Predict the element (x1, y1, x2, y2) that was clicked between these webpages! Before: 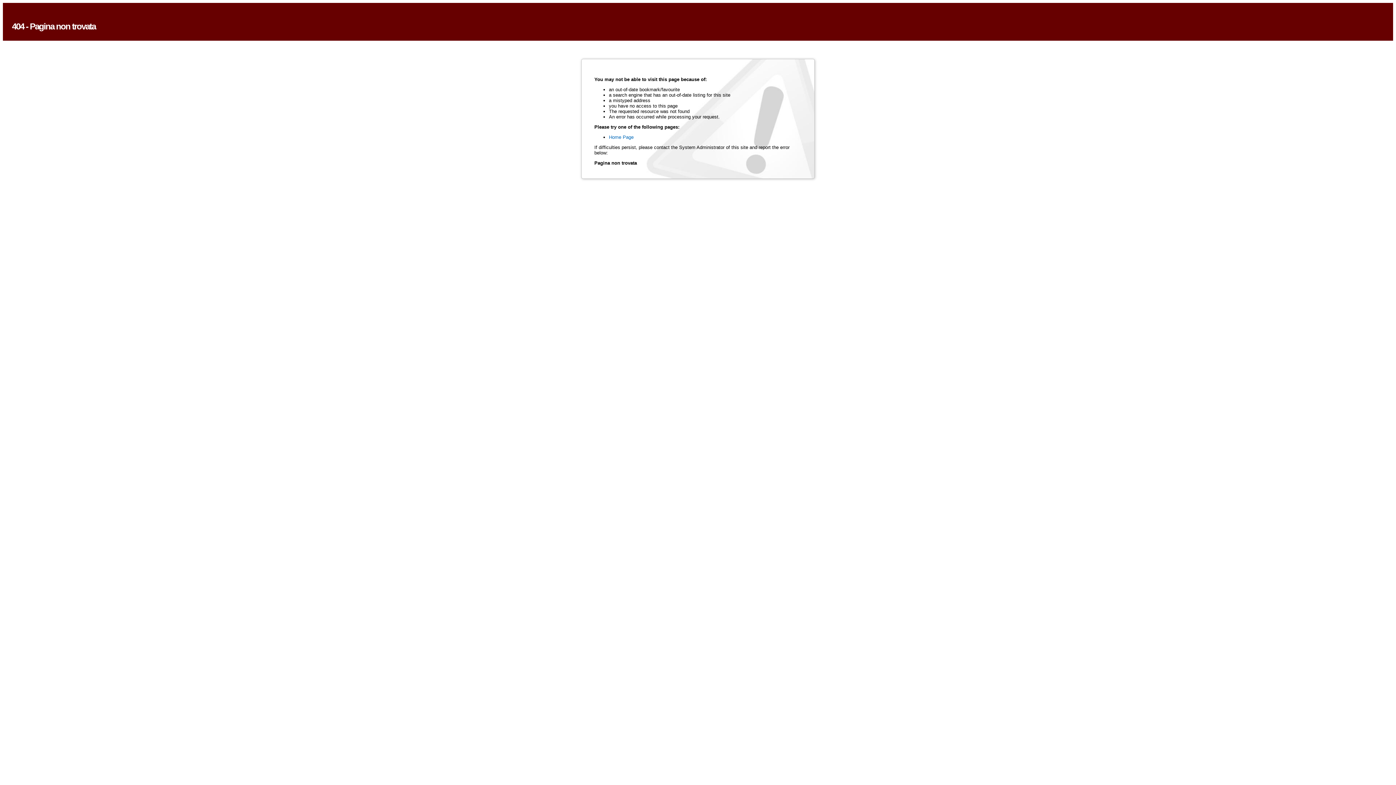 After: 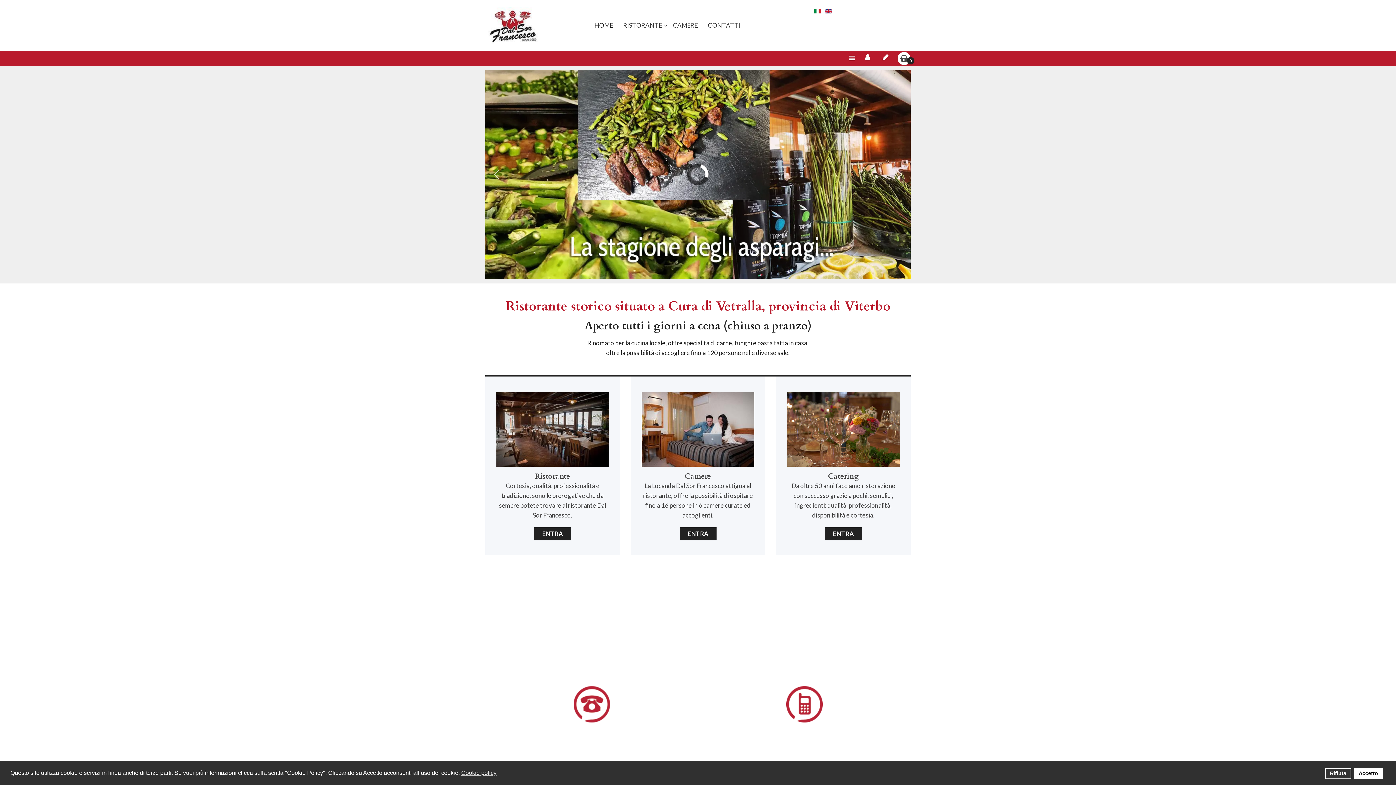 Action: label: Home Page bbox: (609, 134, 633, 140)